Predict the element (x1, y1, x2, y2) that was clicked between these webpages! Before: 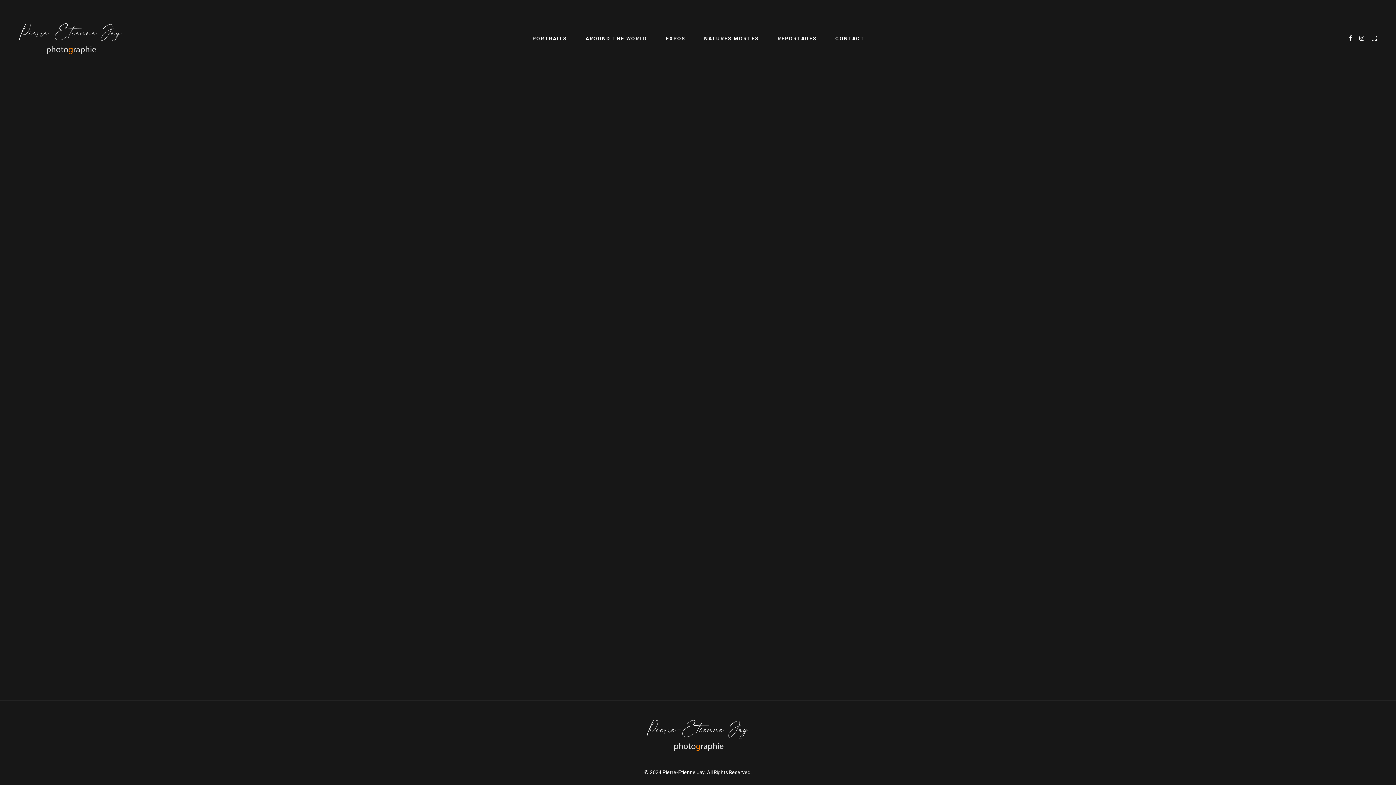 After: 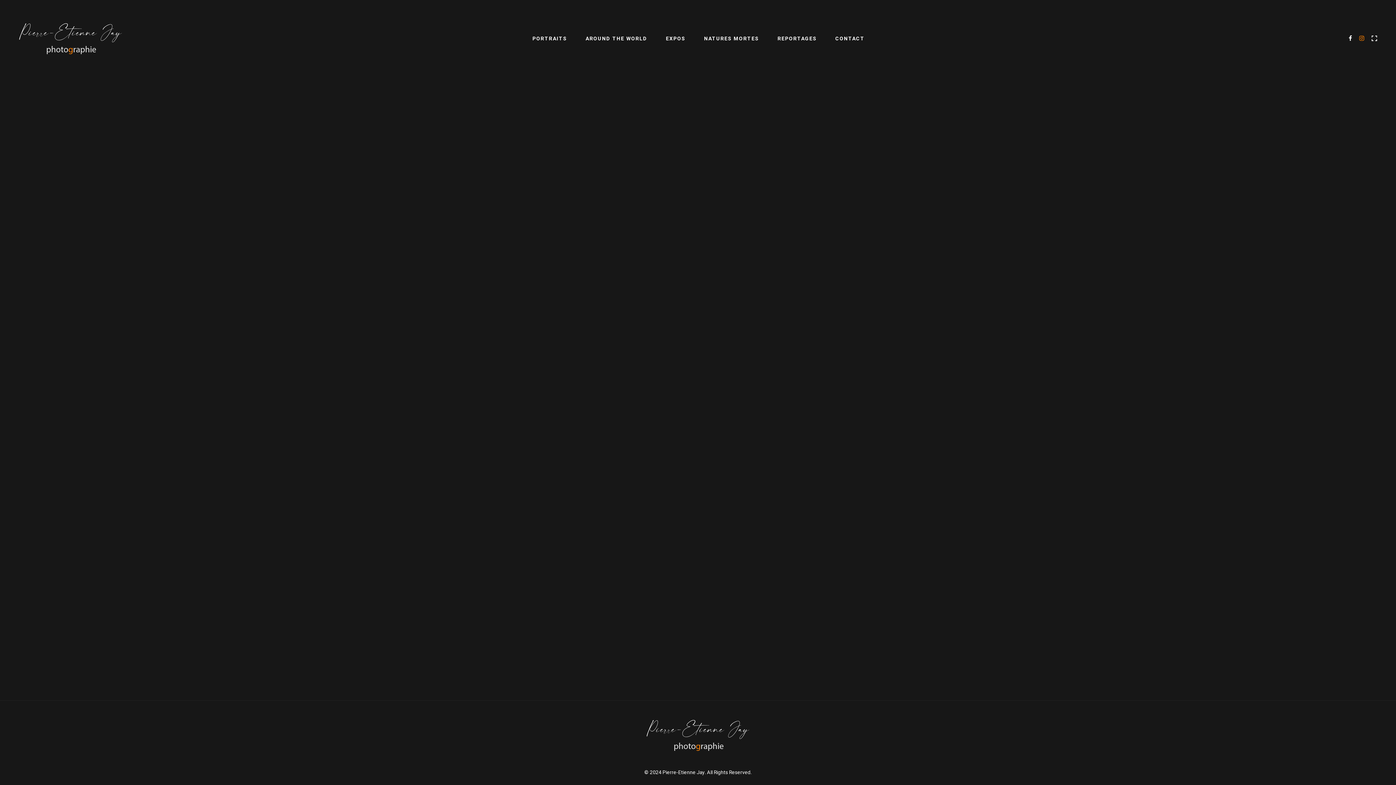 Action: bbox: (1359, 34, 1364, 42)